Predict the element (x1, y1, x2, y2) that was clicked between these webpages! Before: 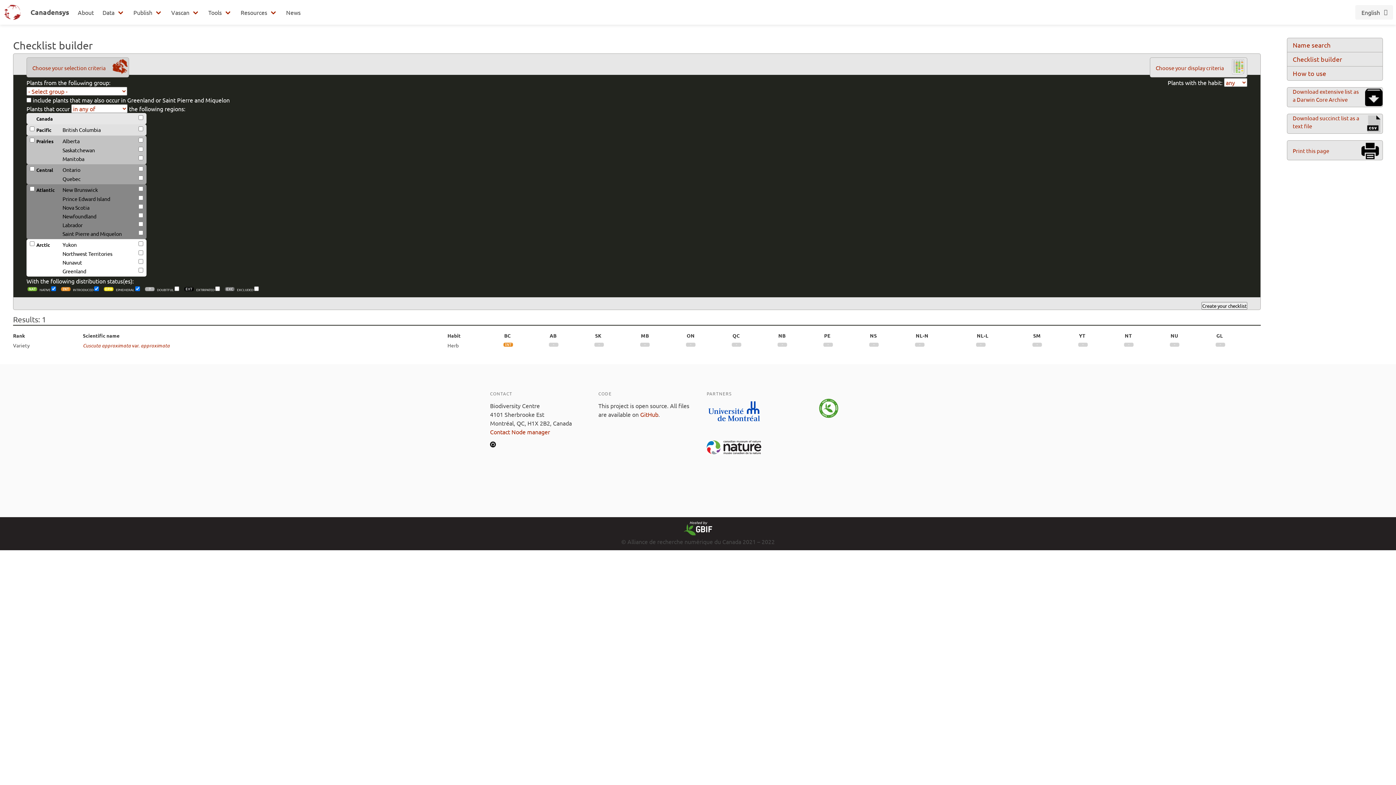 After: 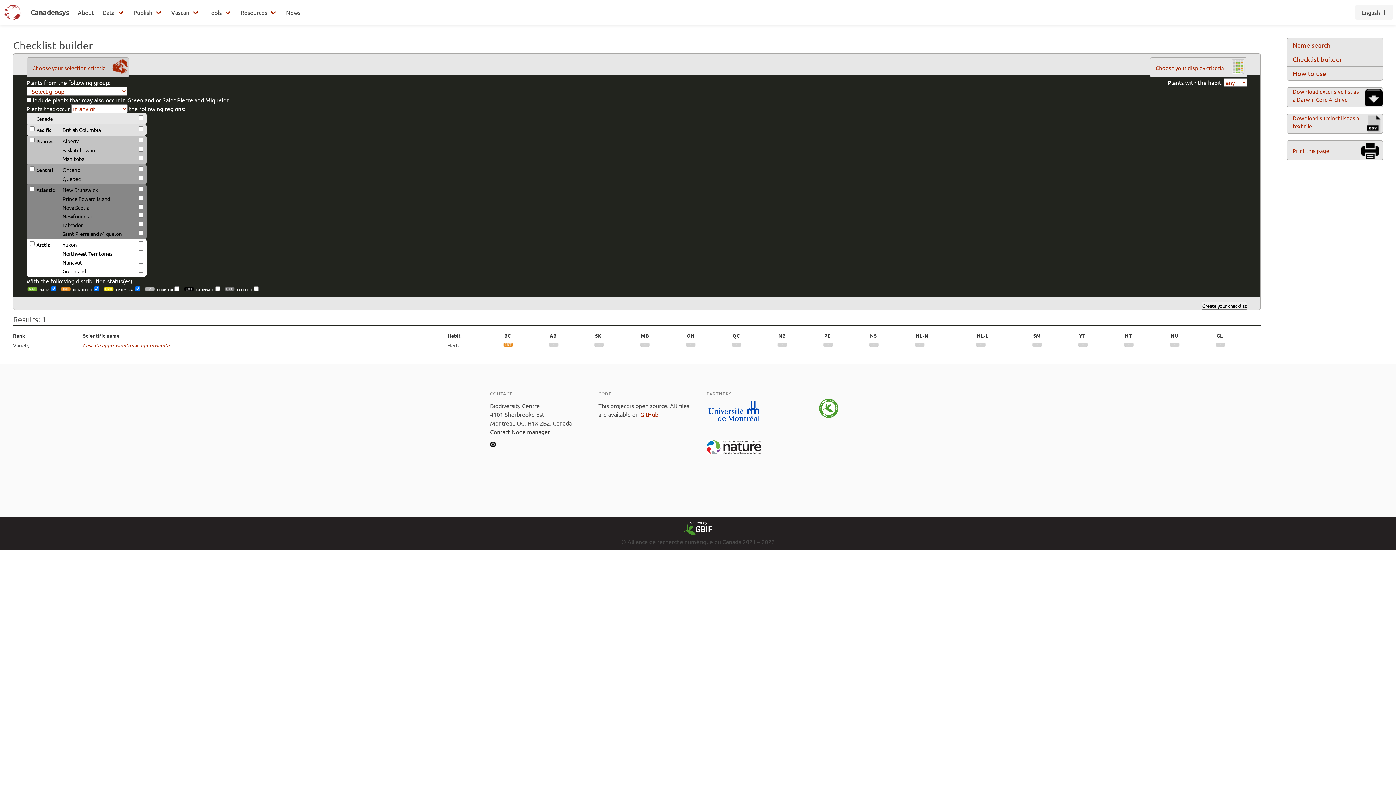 Action: label: Contact Node manager bbox: (490, 428, 550, 435)